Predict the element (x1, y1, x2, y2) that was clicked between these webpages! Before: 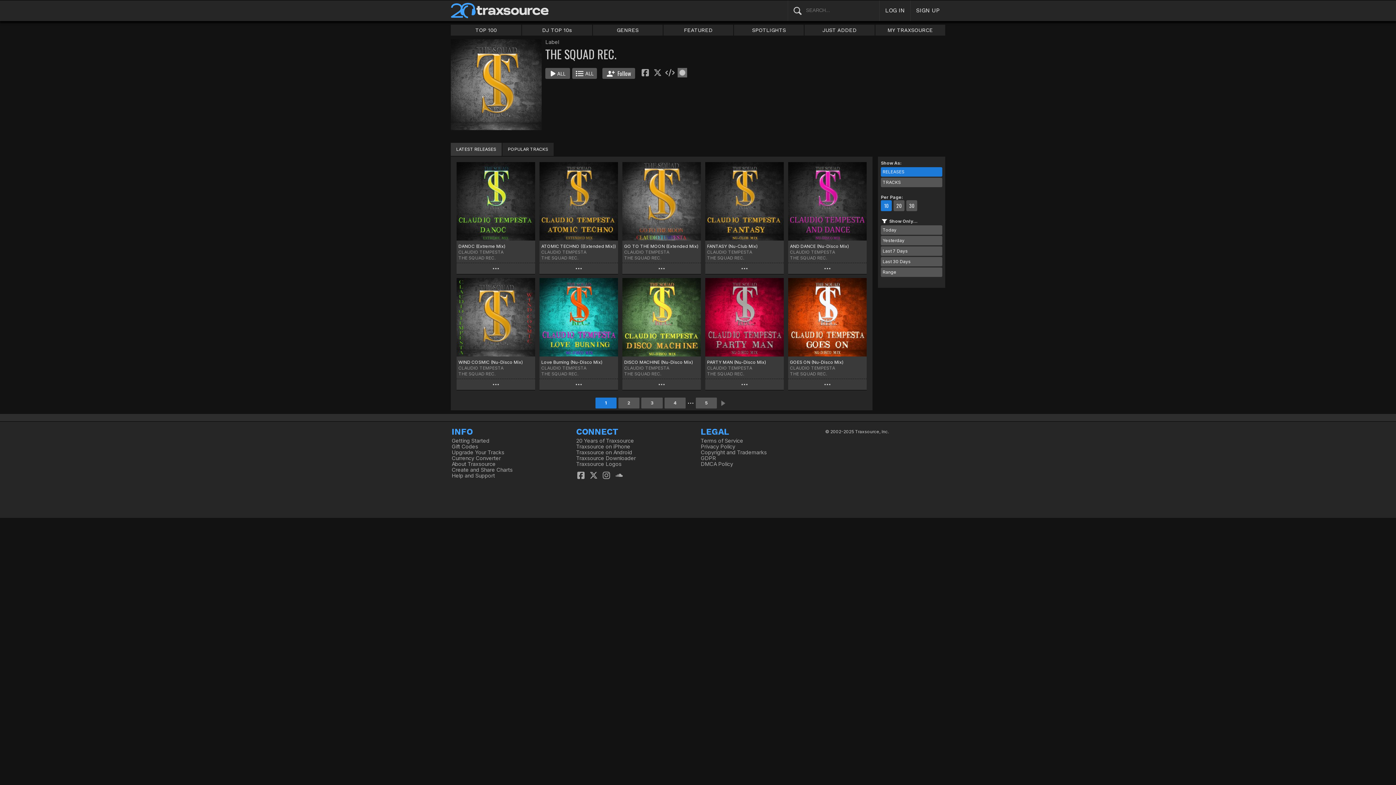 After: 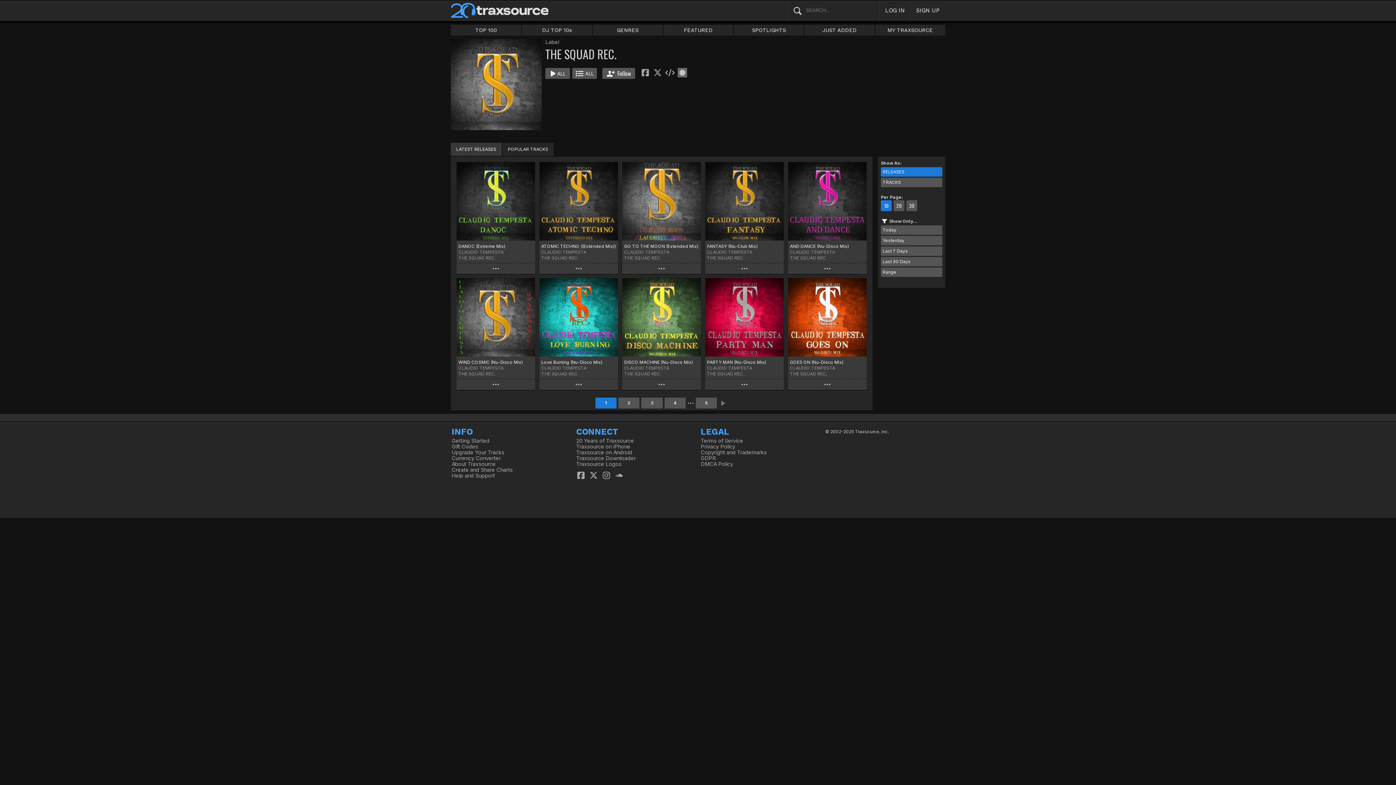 Action: bbox: (595, 397, 616, 408) label: 1